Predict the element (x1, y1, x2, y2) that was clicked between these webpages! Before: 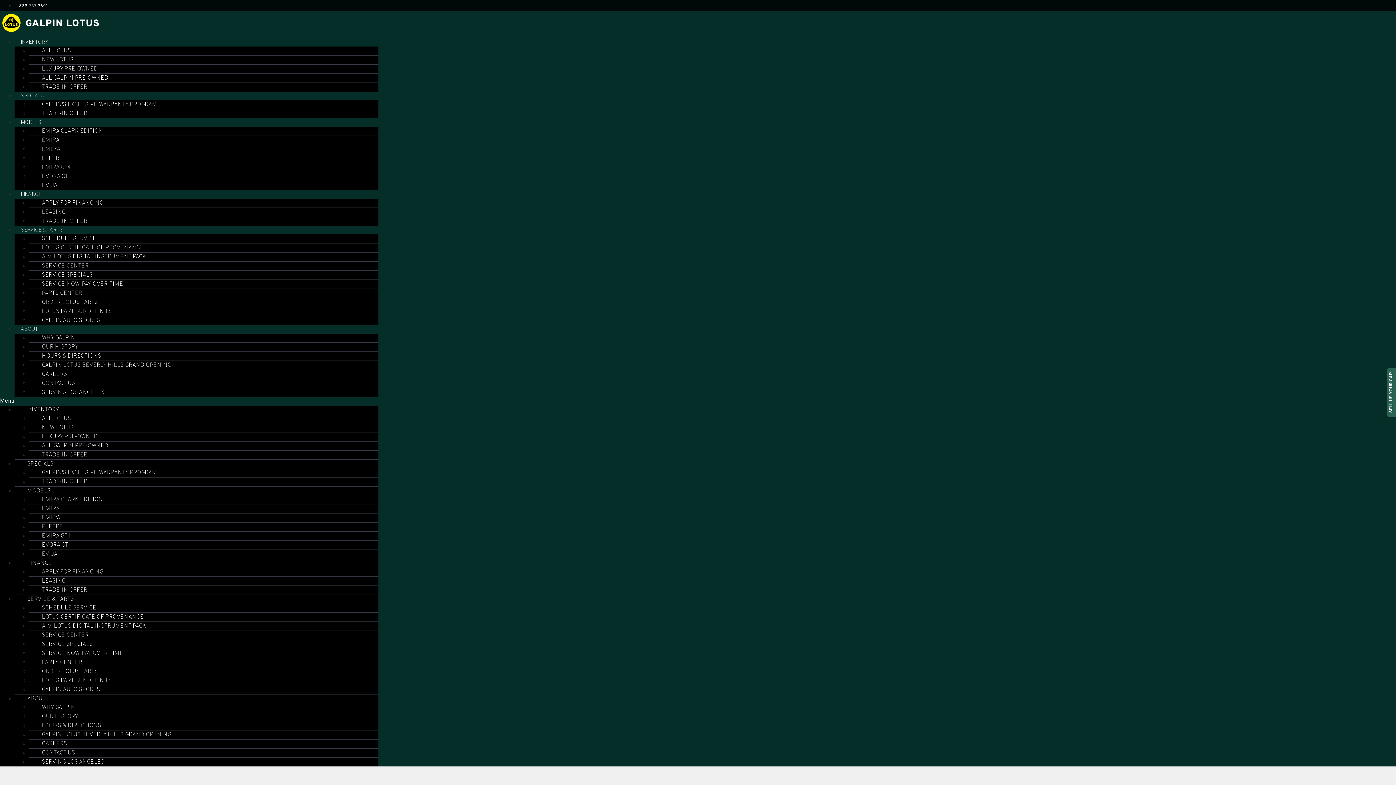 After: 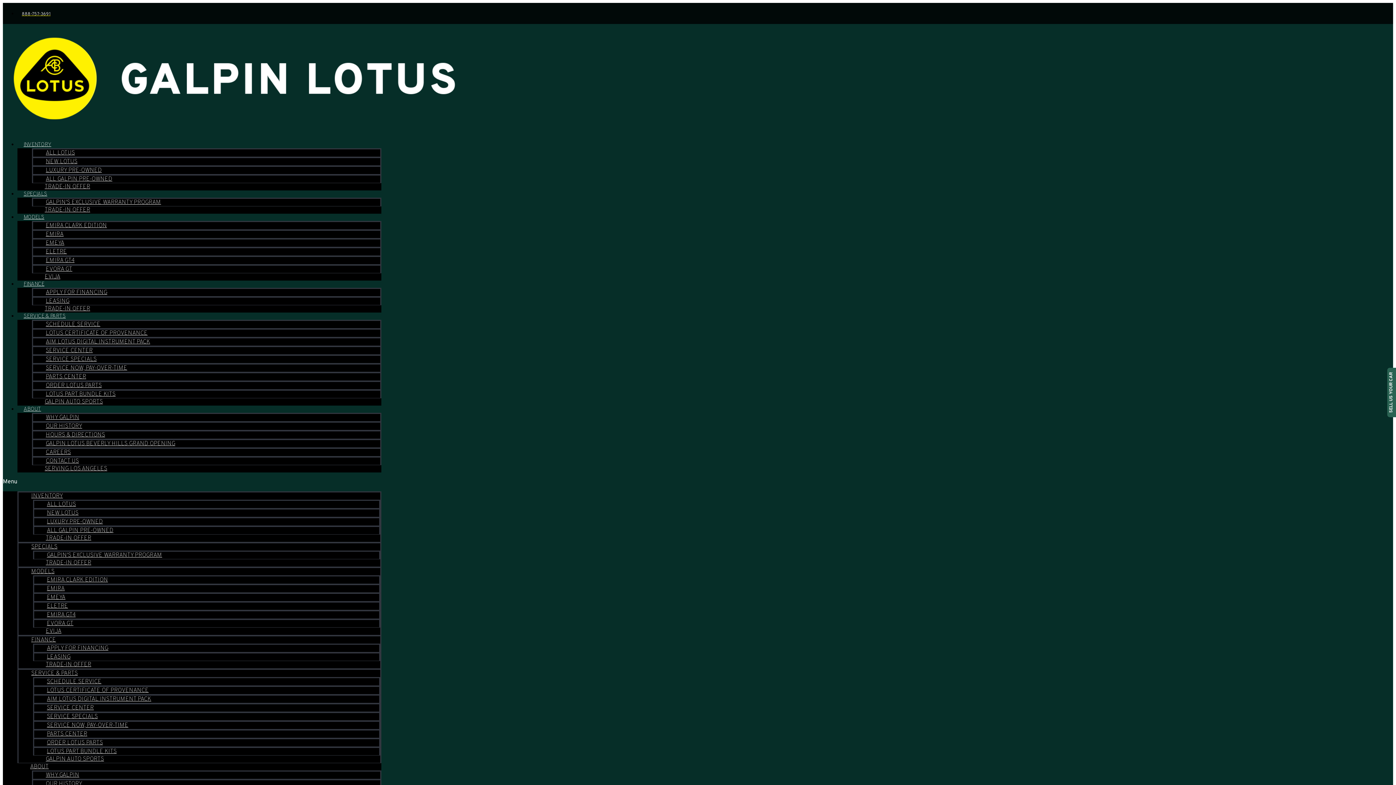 Action: label: TRADE-IN OFFER bbox: (29, 472, 100, 491)